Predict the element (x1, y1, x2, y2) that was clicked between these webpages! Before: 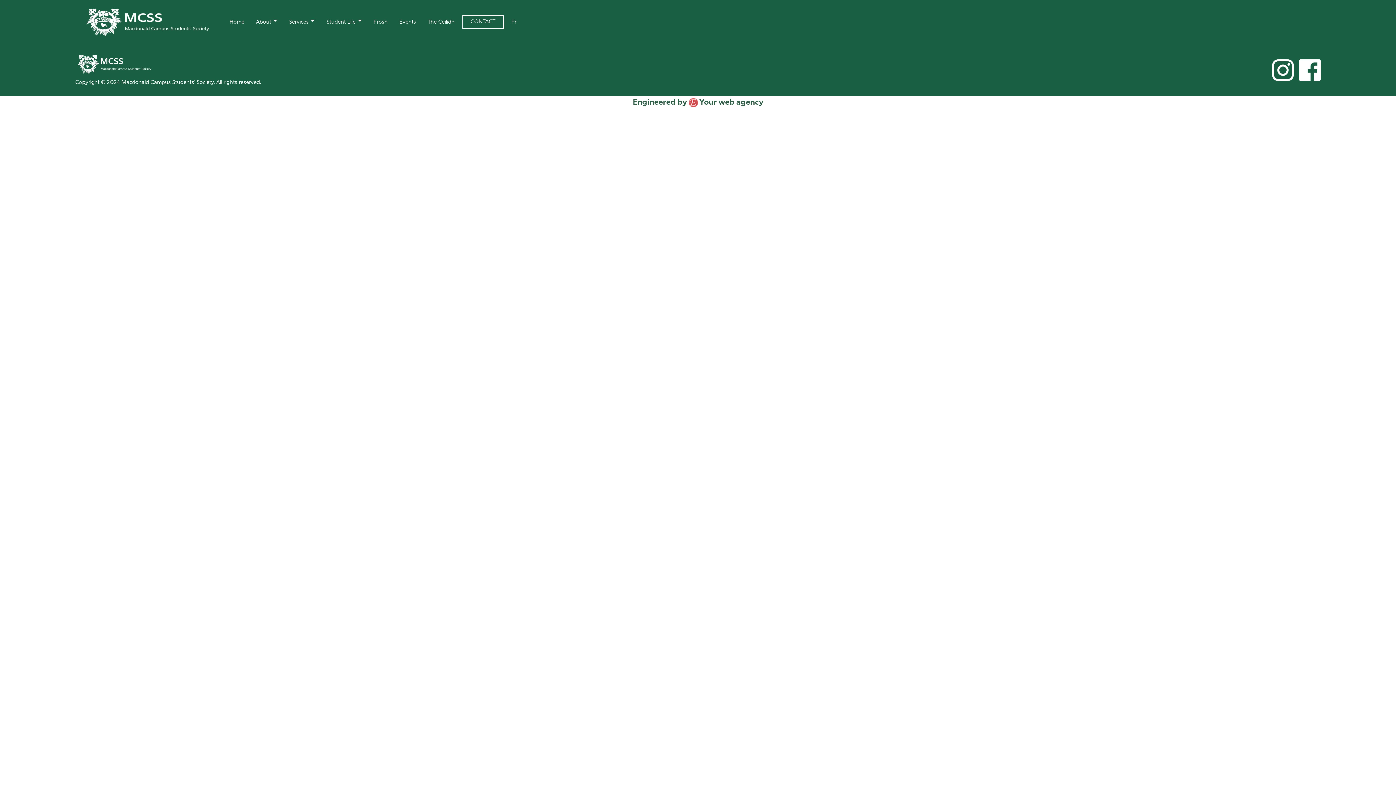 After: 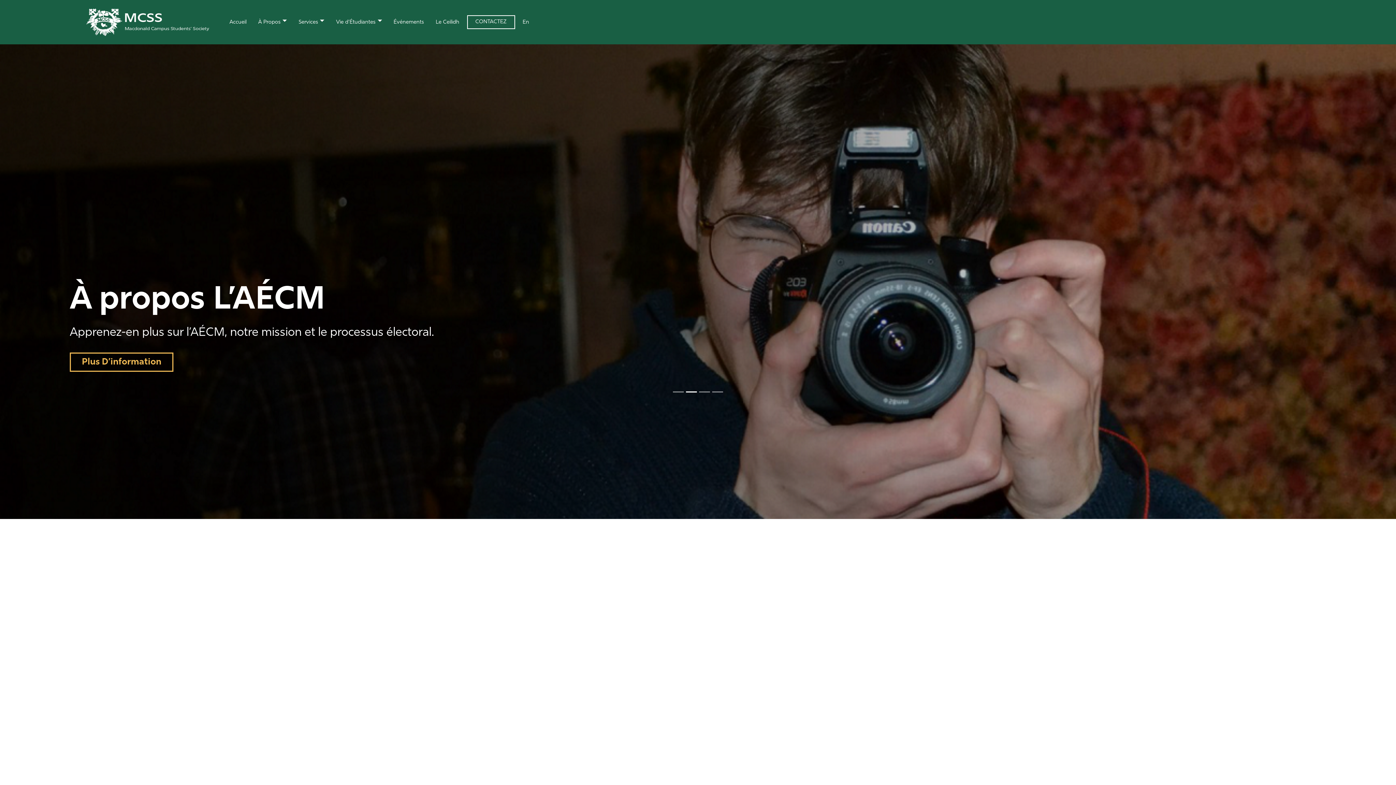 Action: bbox: (507, 12, 520, 32) label: Fr